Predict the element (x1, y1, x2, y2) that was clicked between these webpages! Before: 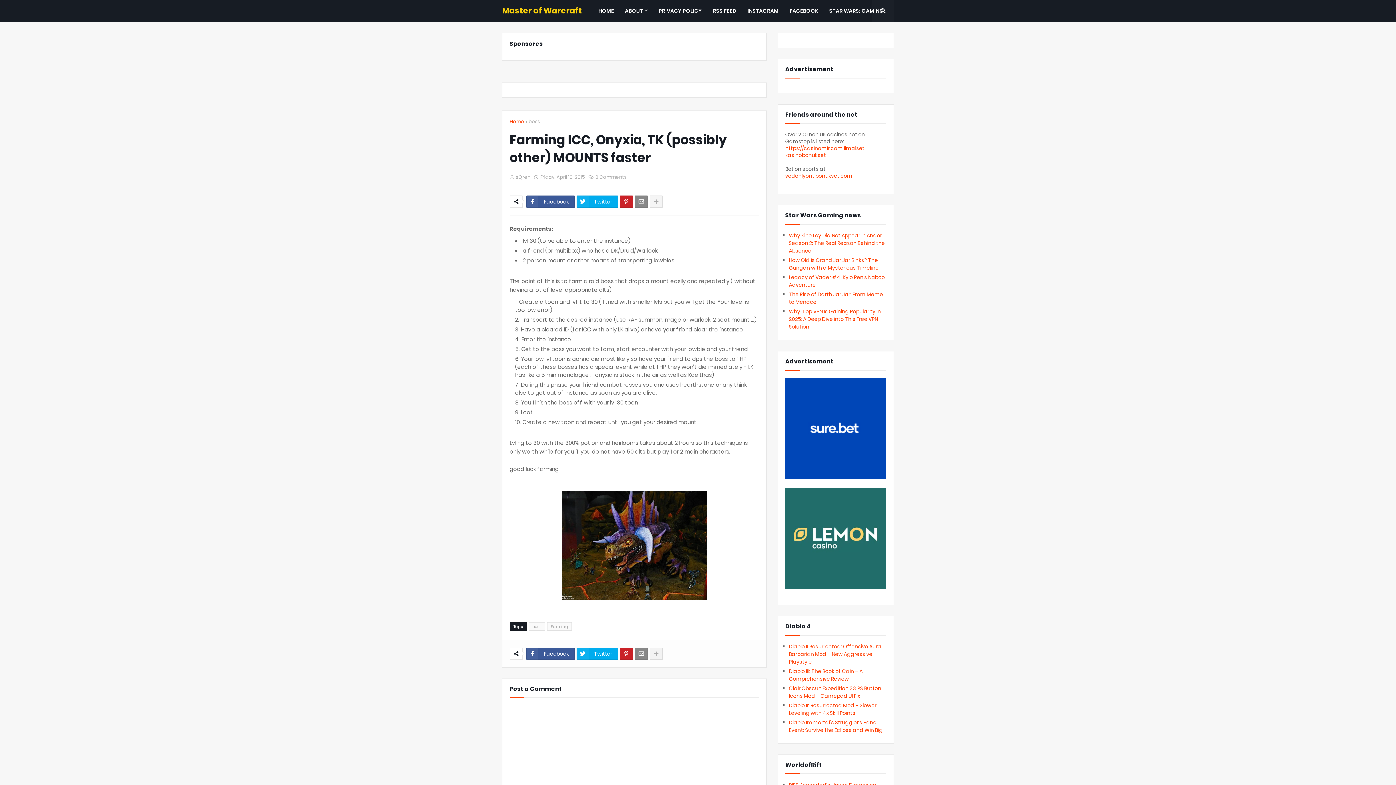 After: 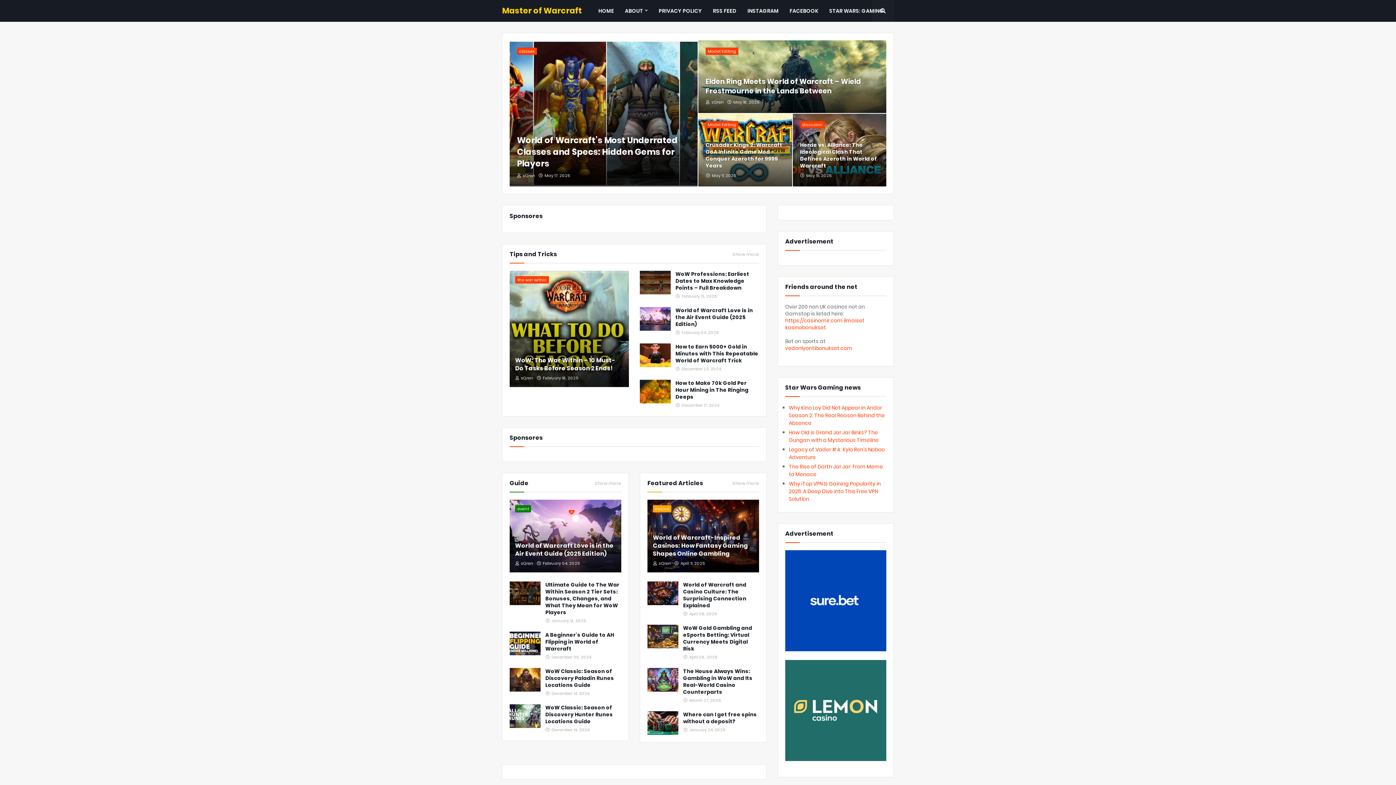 Action: bbox: (593, 0, 619, 21) label: HOME